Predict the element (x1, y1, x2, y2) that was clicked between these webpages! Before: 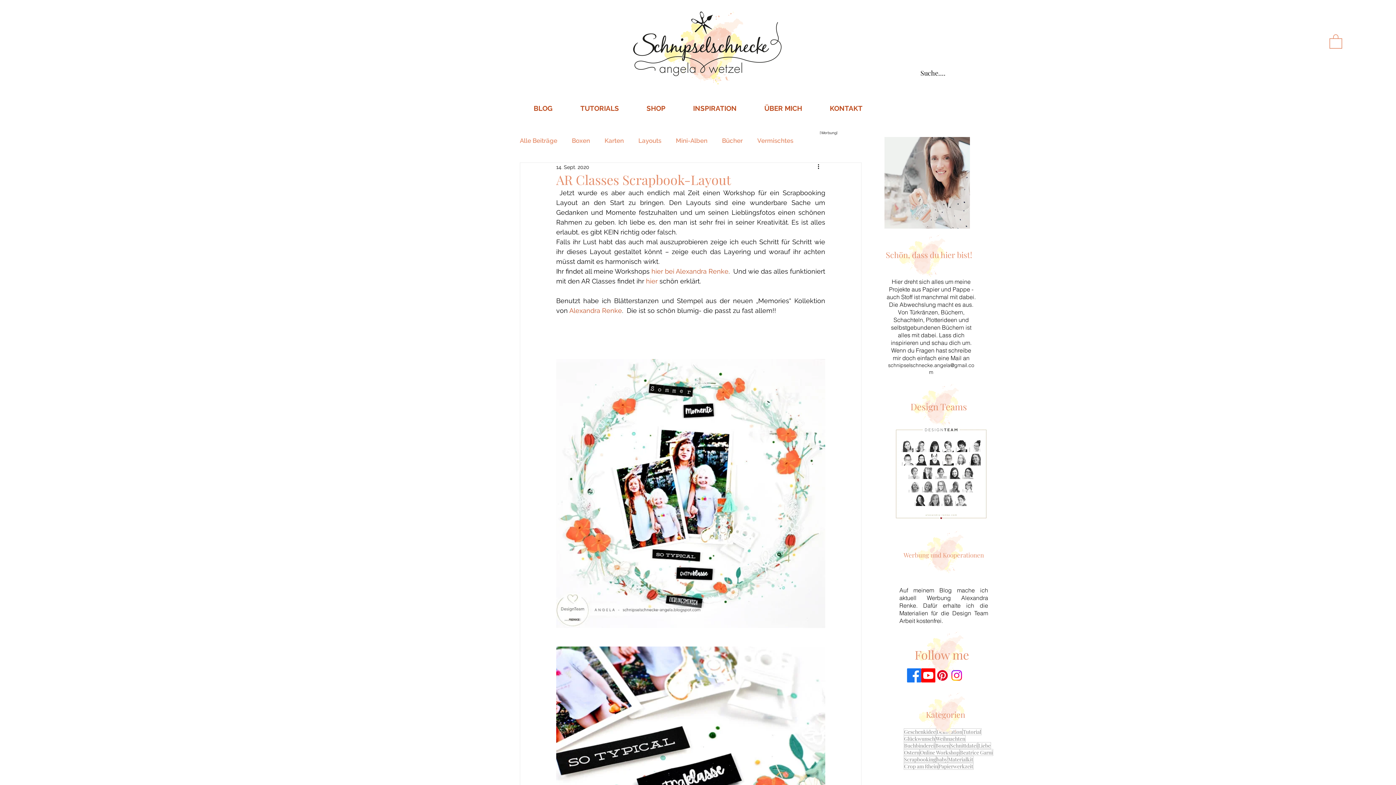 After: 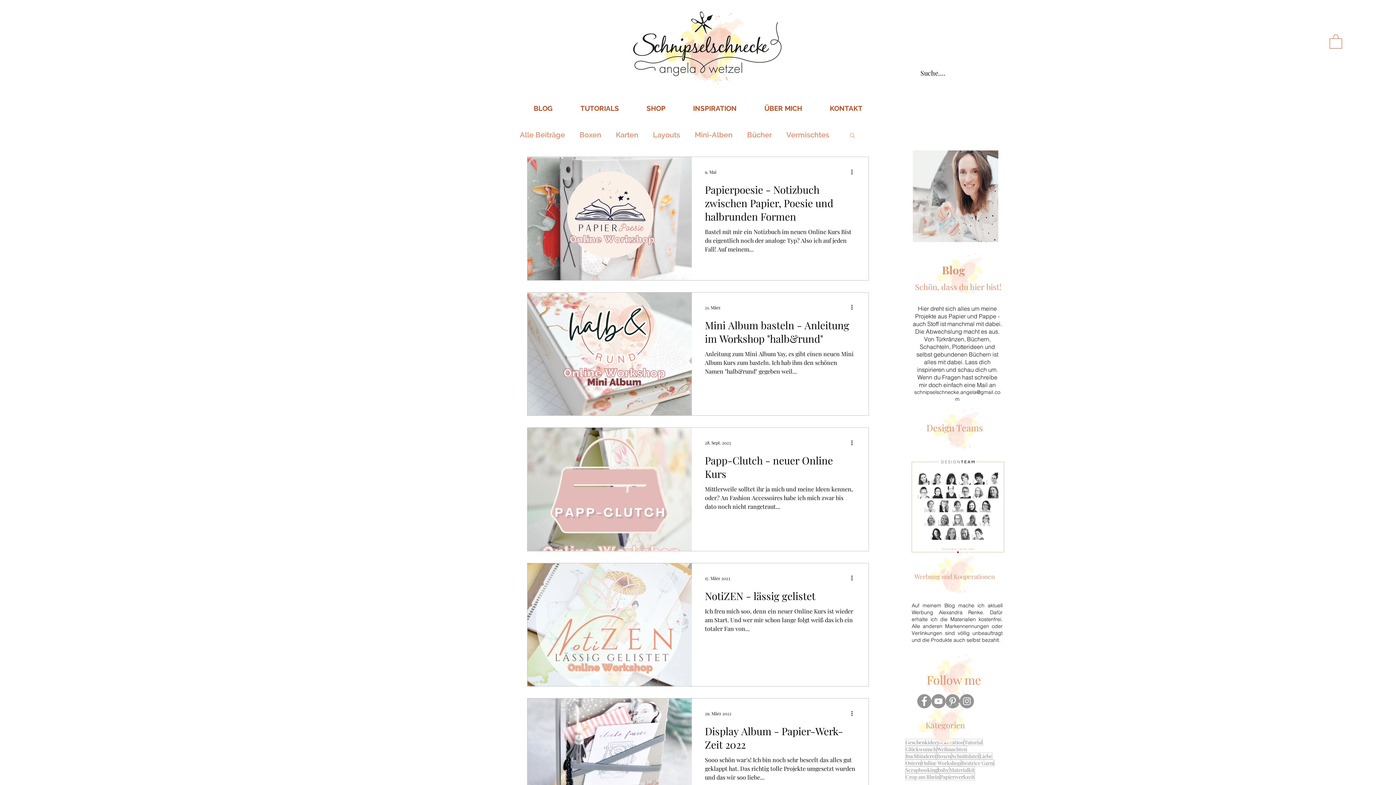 Action: bbox: (948, 756, 973, 763) label: Materialkit